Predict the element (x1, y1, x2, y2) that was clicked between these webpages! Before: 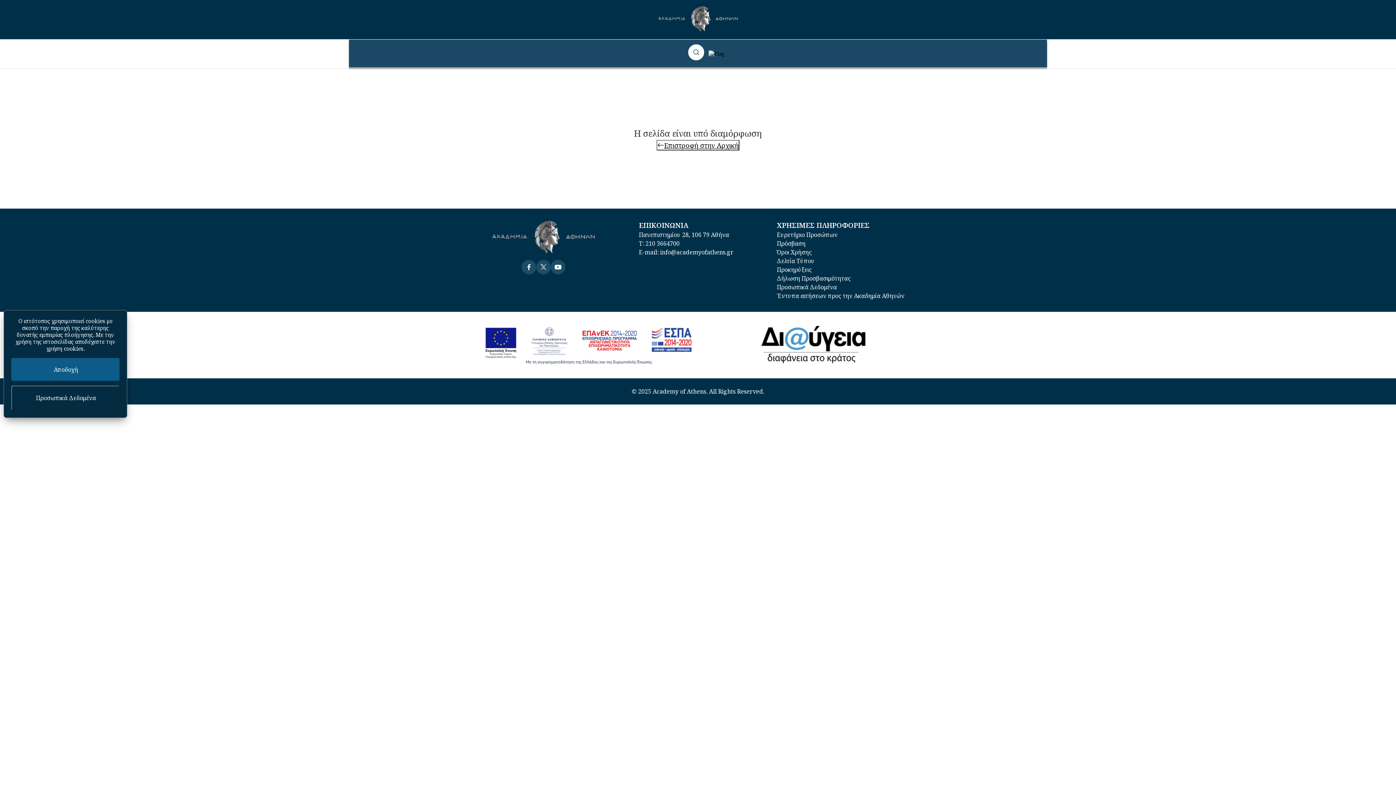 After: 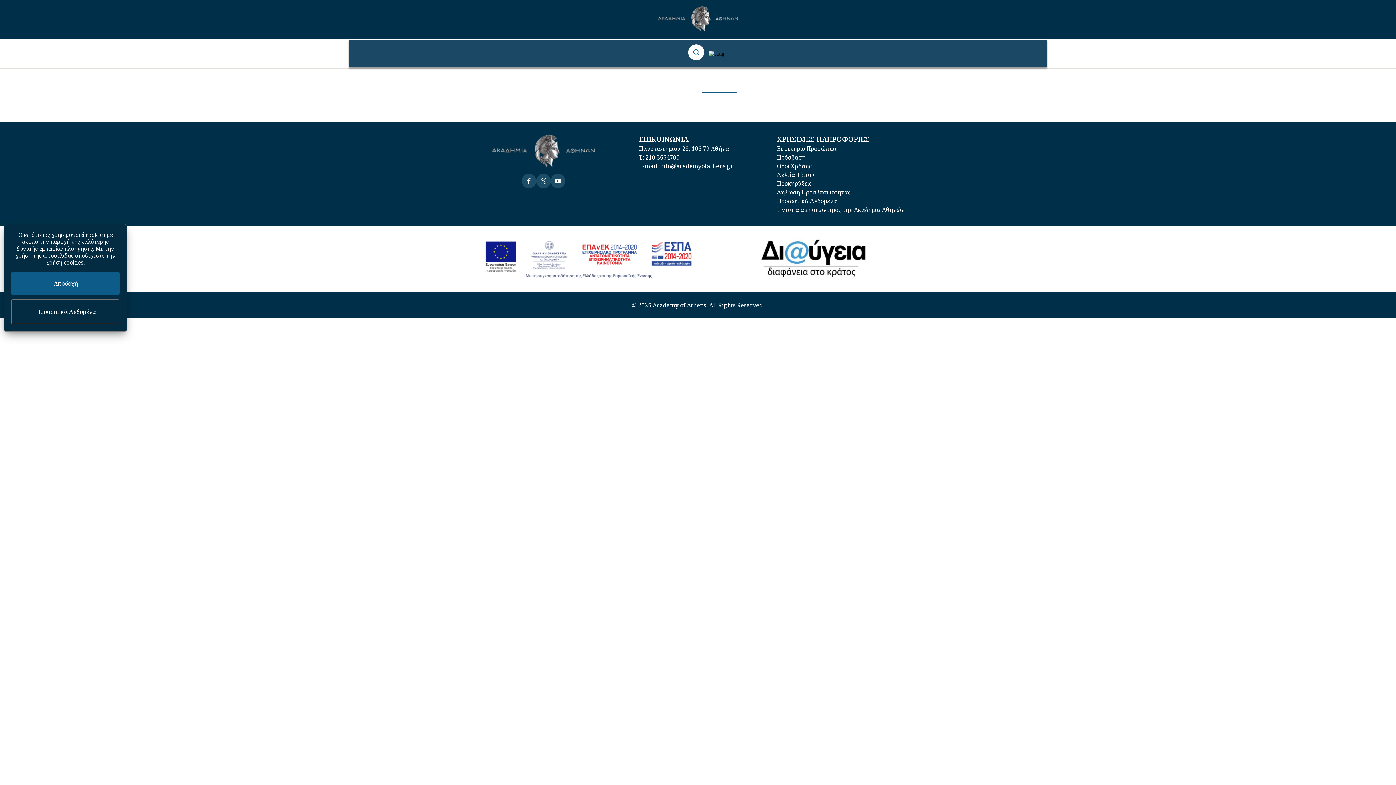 Action: label: Δήλωση Προσβασιμότητας bbox: (777, 274, 850, 282)